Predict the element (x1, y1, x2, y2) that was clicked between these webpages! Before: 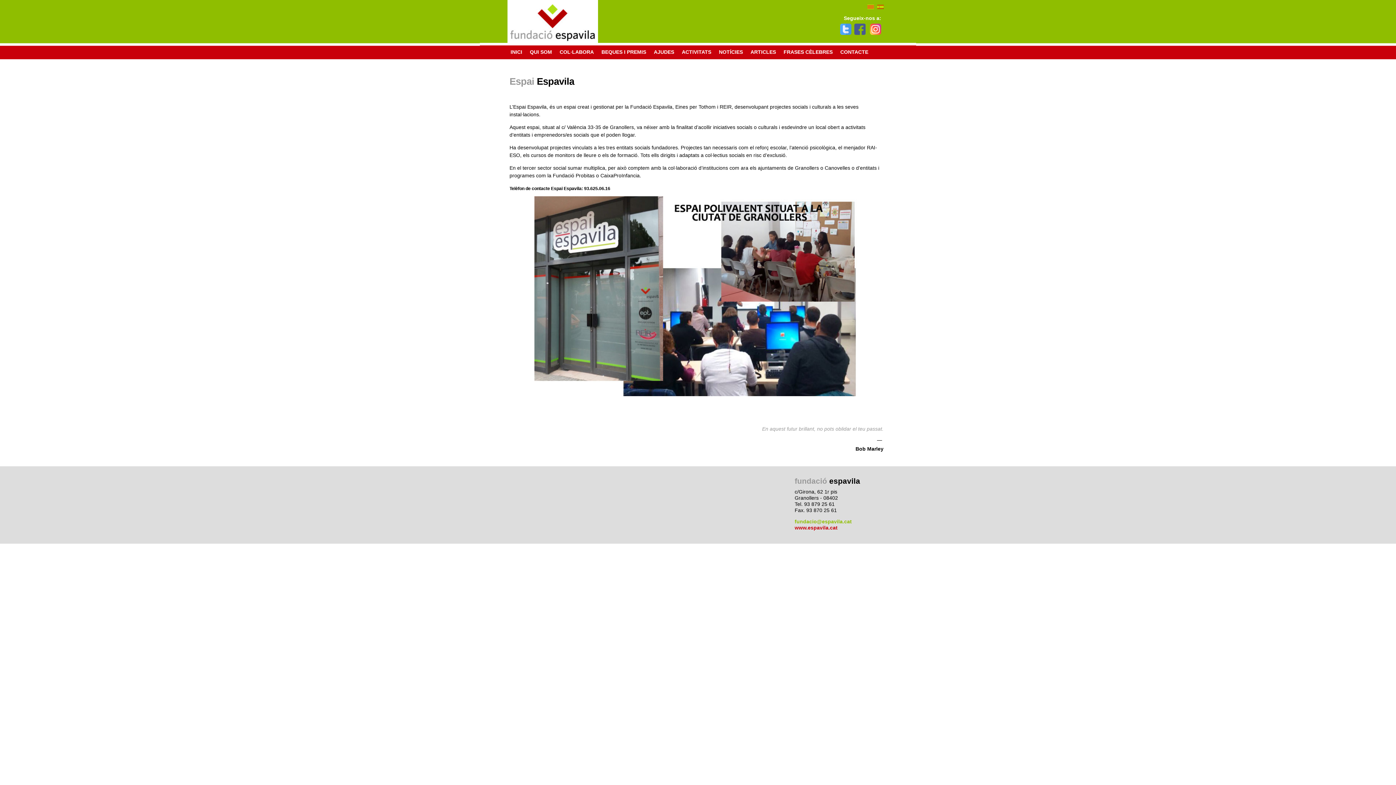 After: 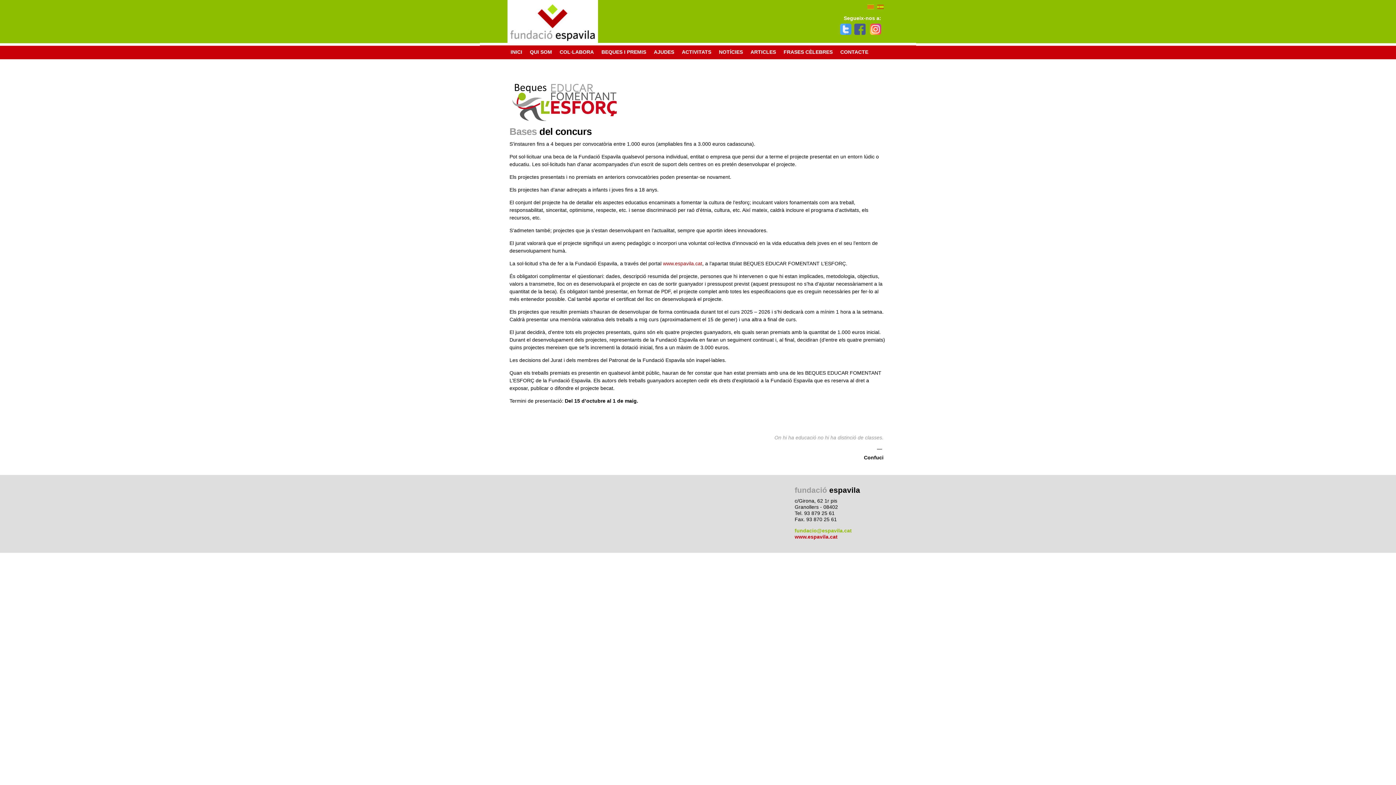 Action: bbox: (597, 46, 650, 57) label: BEQUES I PREMIS